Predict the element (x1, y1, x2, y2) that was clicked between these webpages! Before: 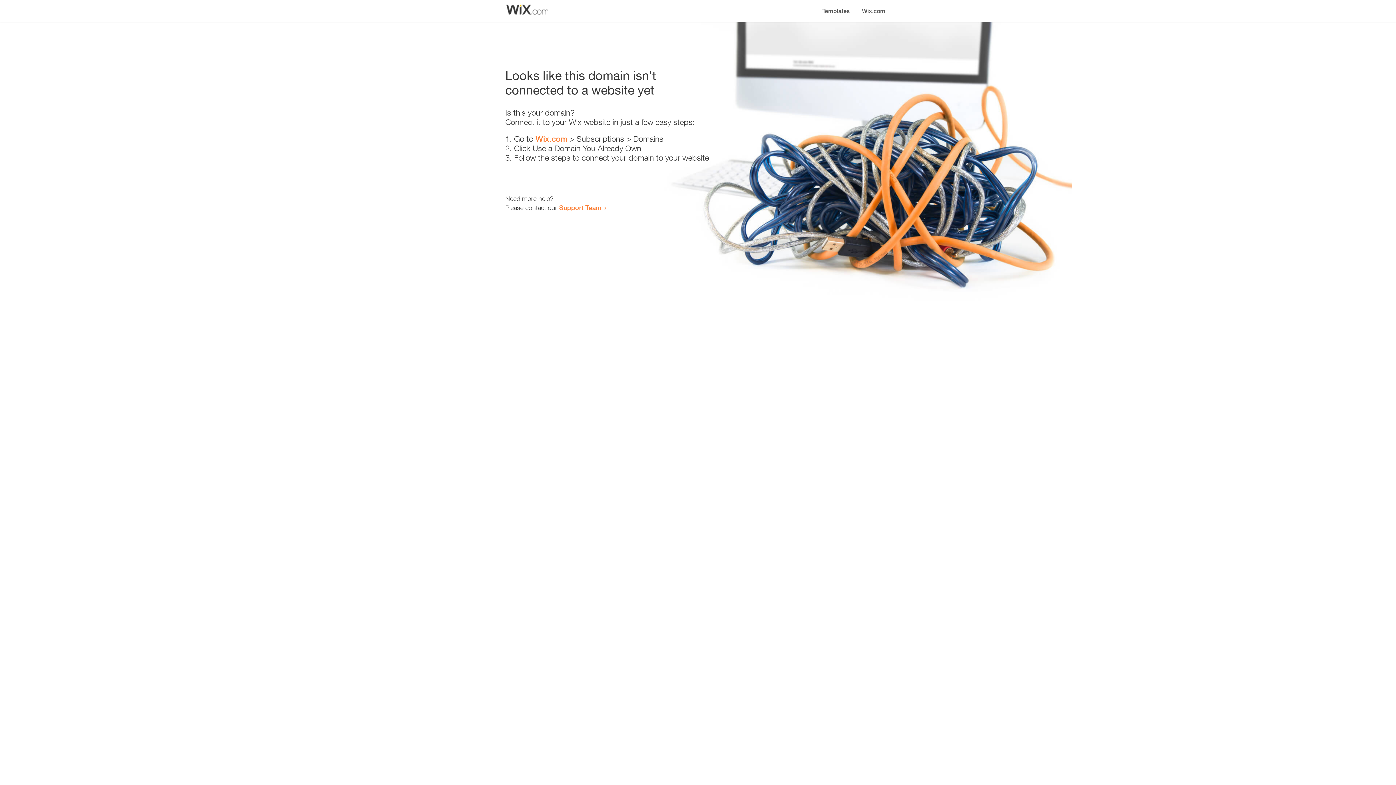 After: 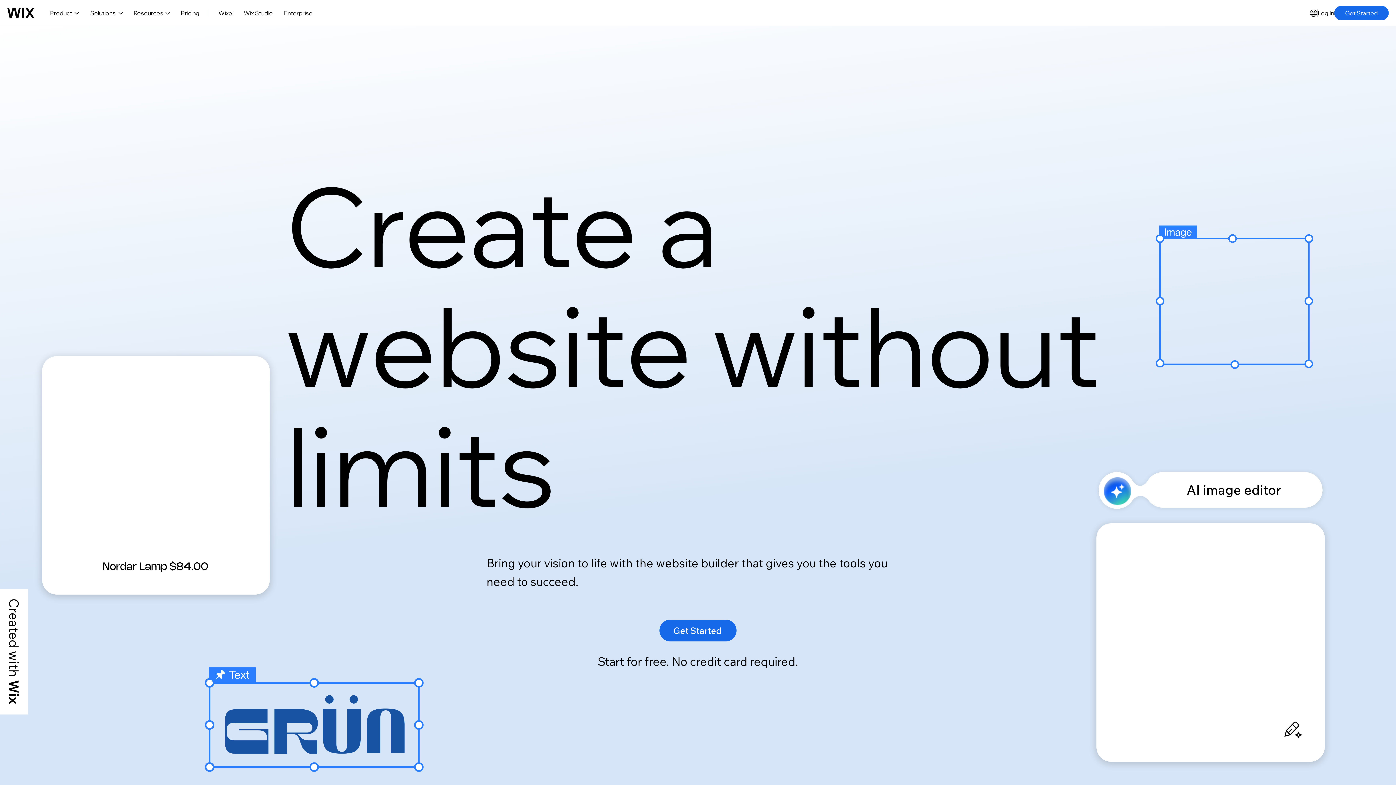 Action: label: Wix.com bbox: (535, 134, 567, 143)